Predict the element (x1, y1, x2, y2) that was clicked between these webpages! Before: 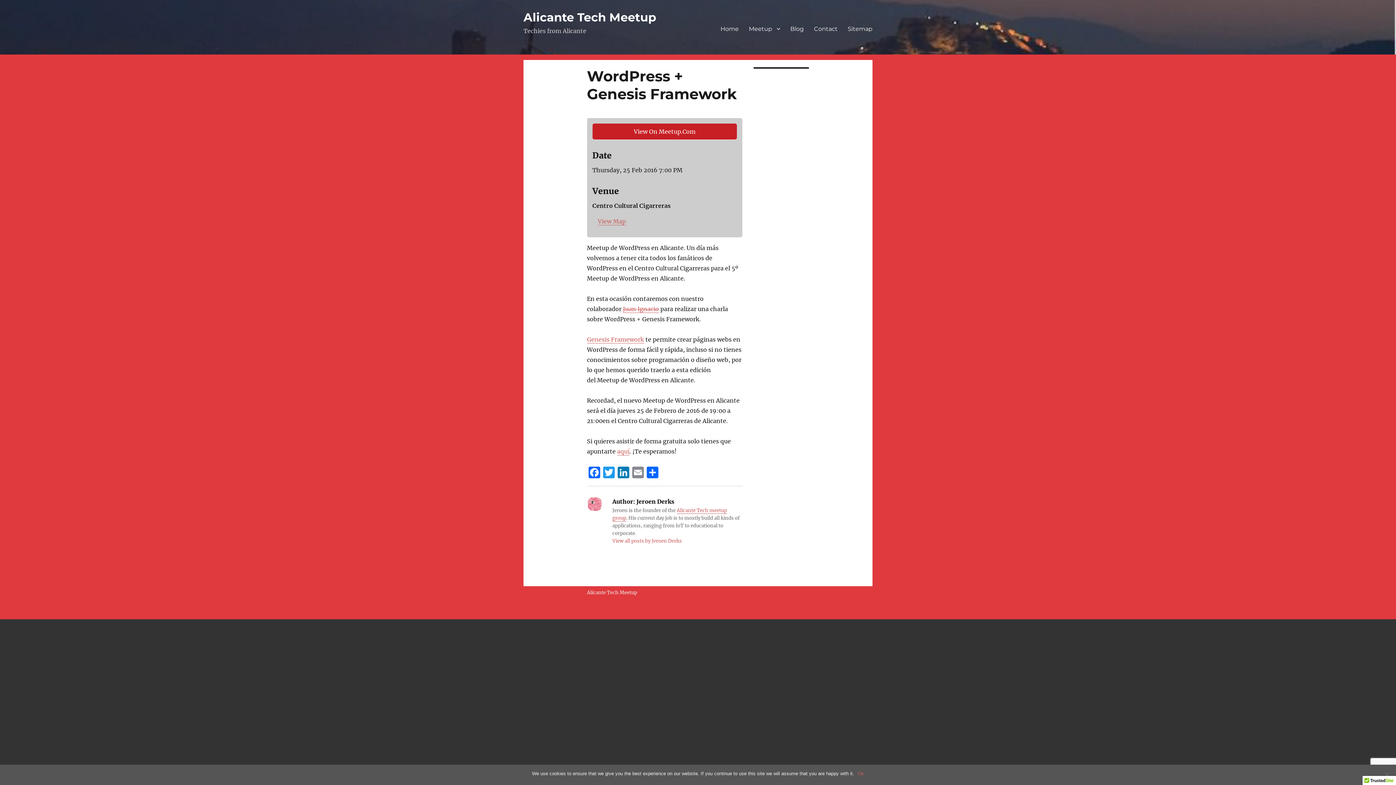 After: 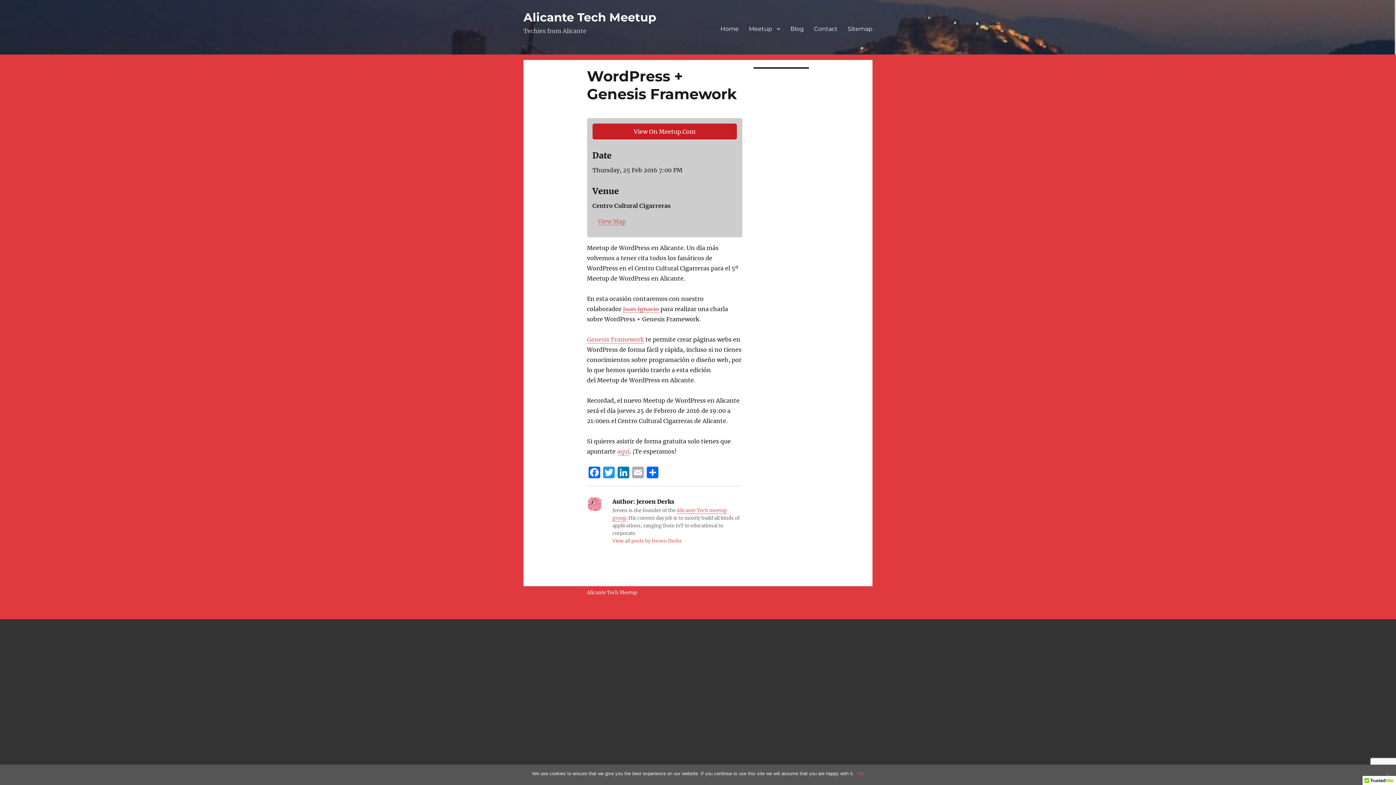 Action: label: Email bbox: (630, 466, 645, 480)